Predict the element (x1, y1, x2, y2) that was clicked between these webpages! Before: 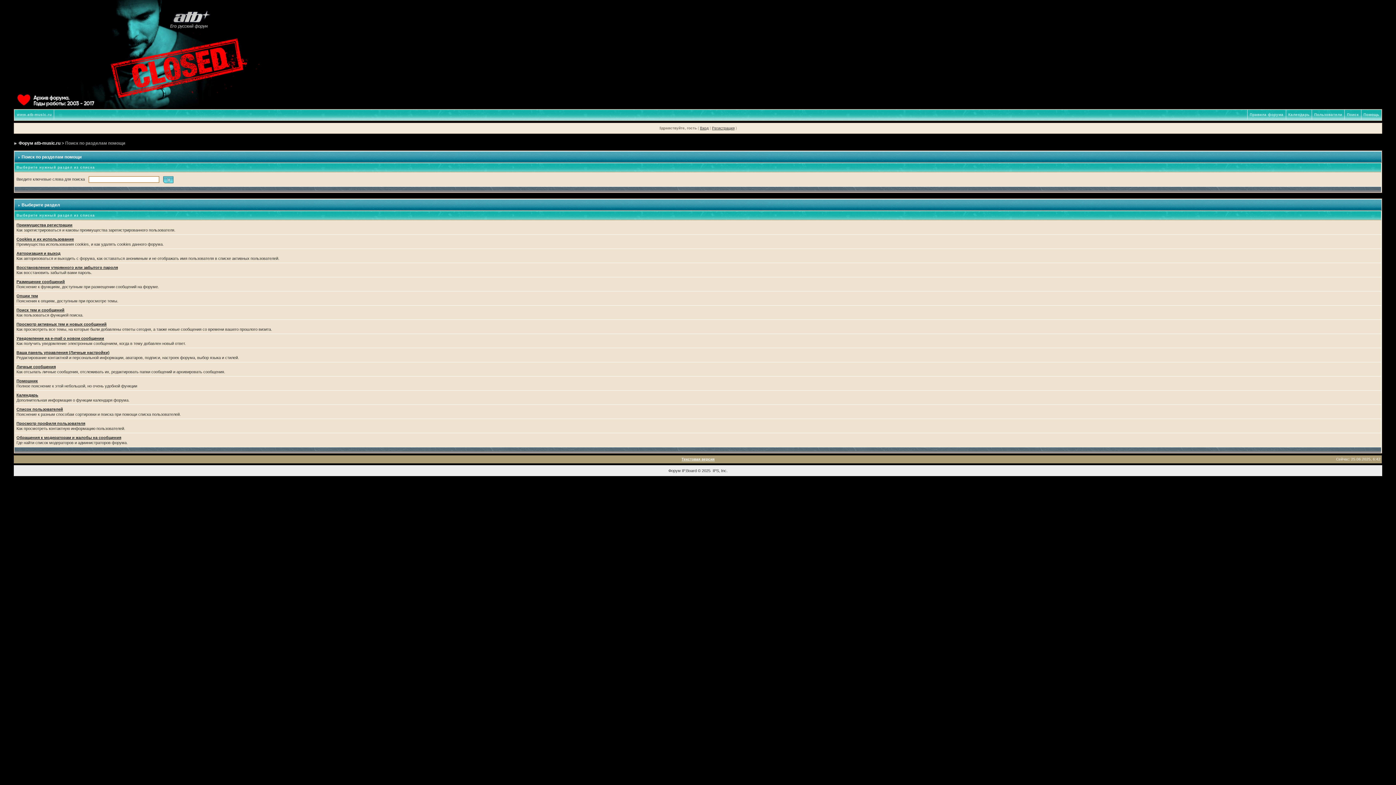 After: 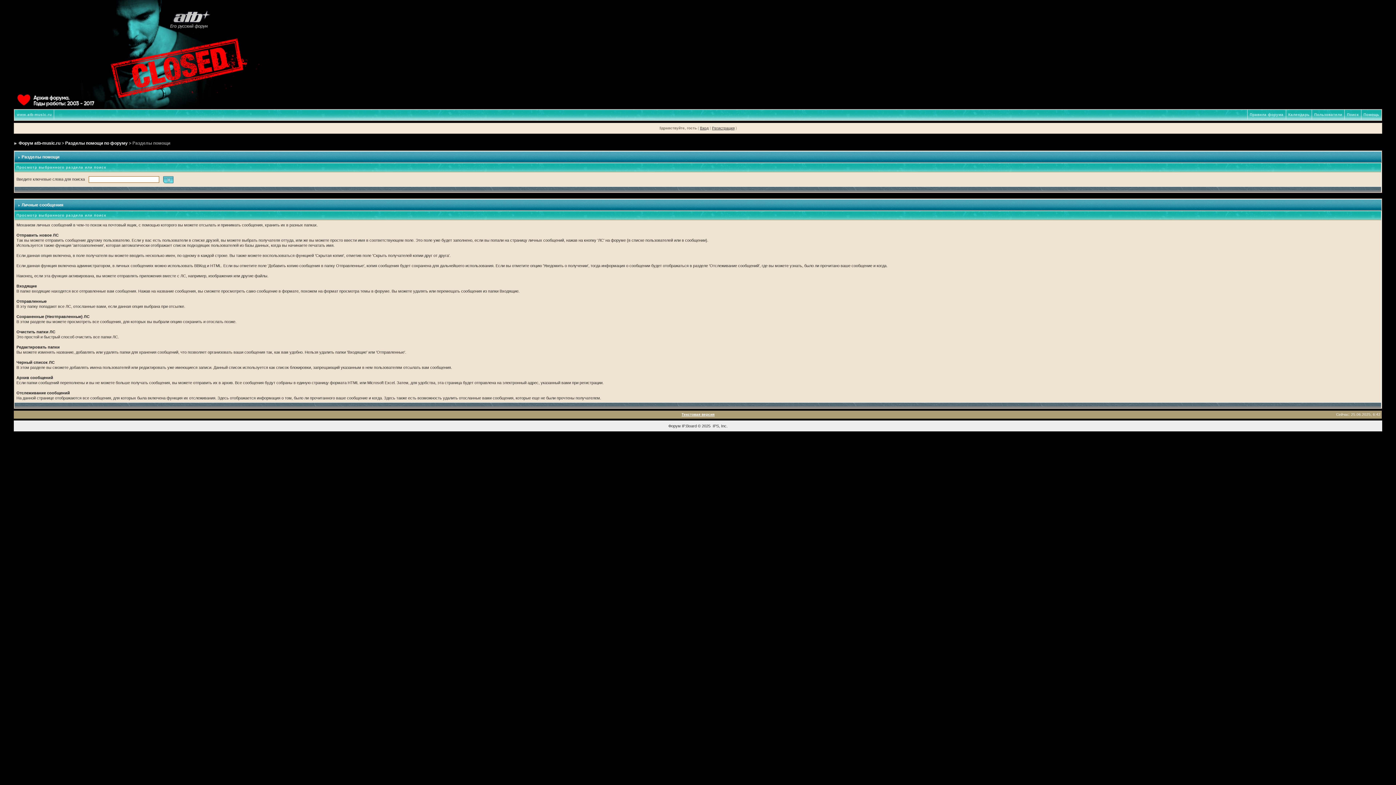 Action: label: Личные сообщения bbox: (16, 364, 55, 369)